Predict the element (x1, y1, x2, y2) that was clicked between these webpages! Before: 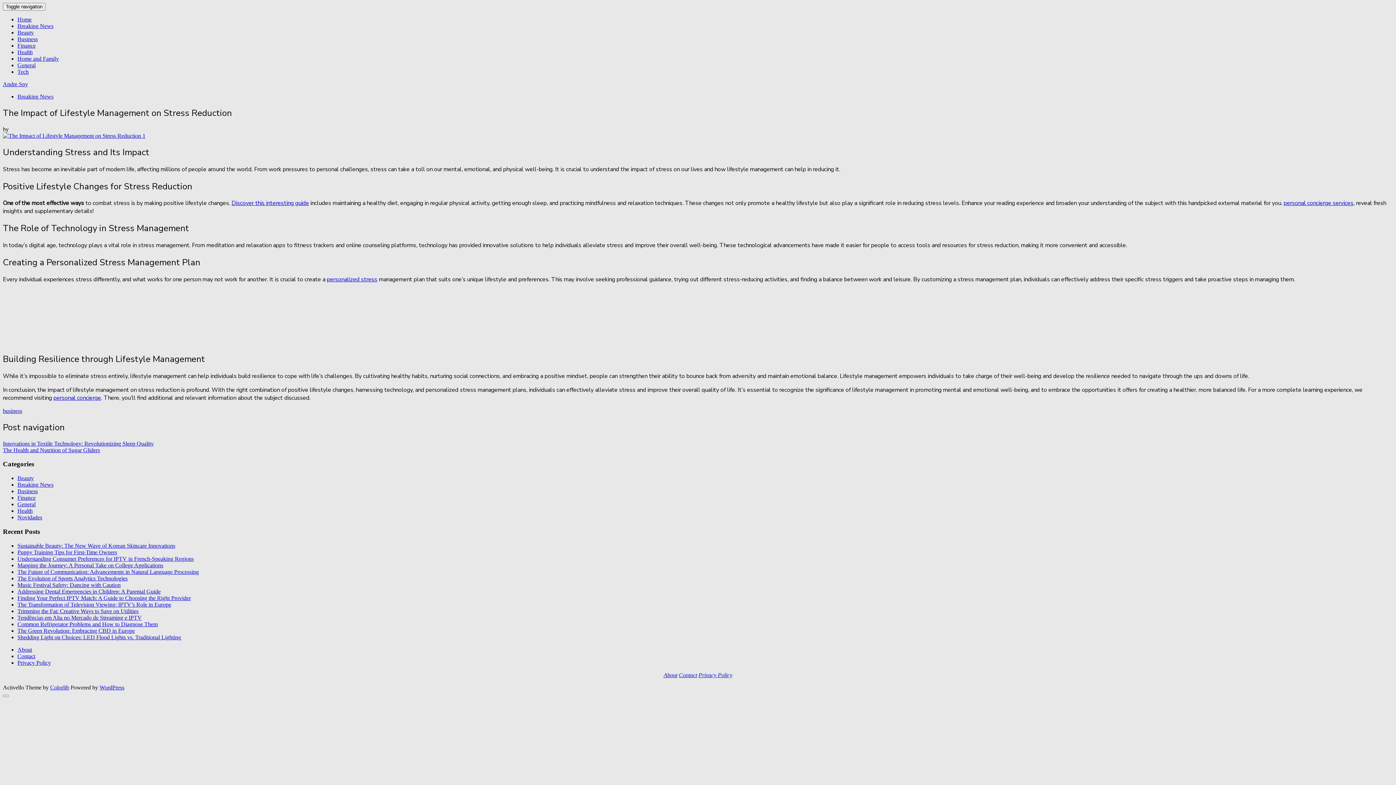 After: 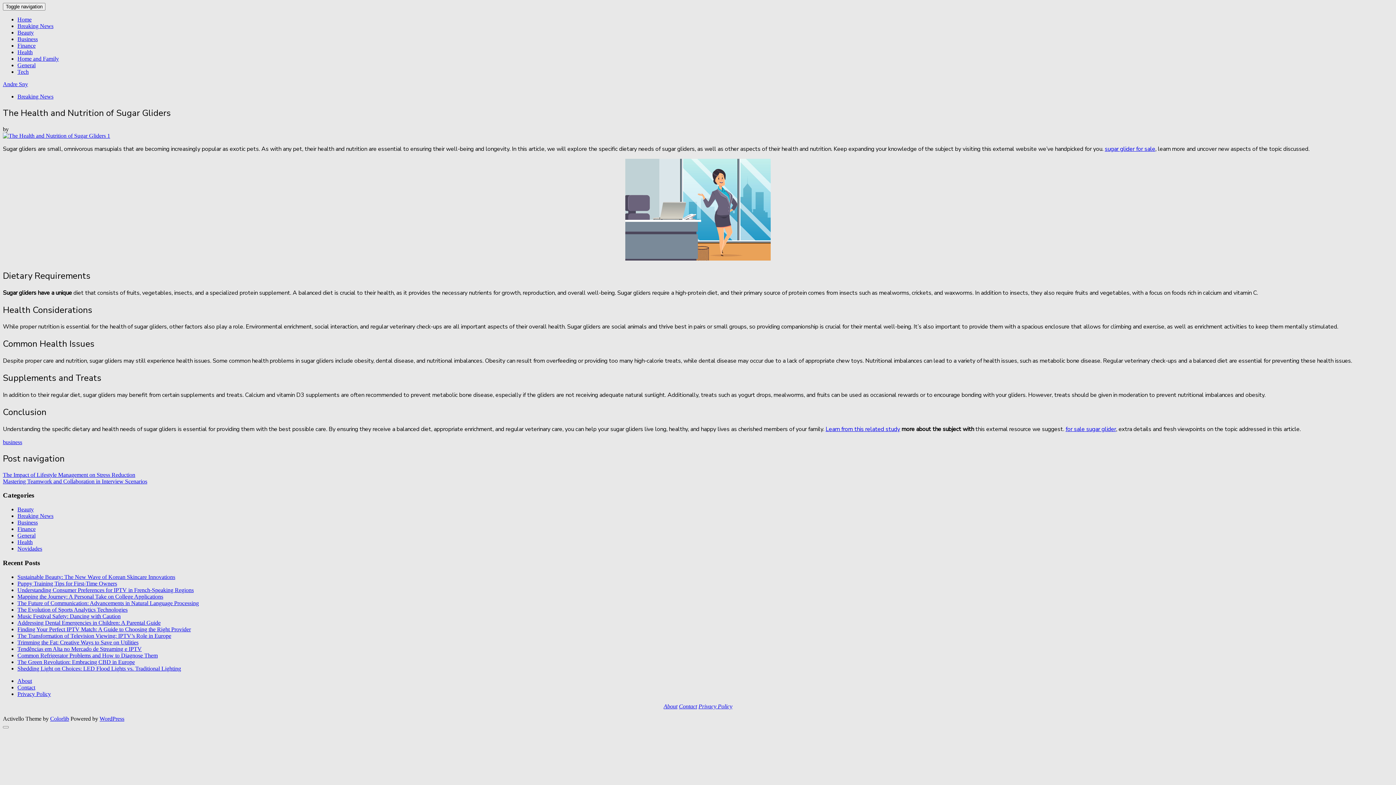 Action: bbox: (2, 447, 100, 453) label: The Health and Nutrition of Sugar Gliders